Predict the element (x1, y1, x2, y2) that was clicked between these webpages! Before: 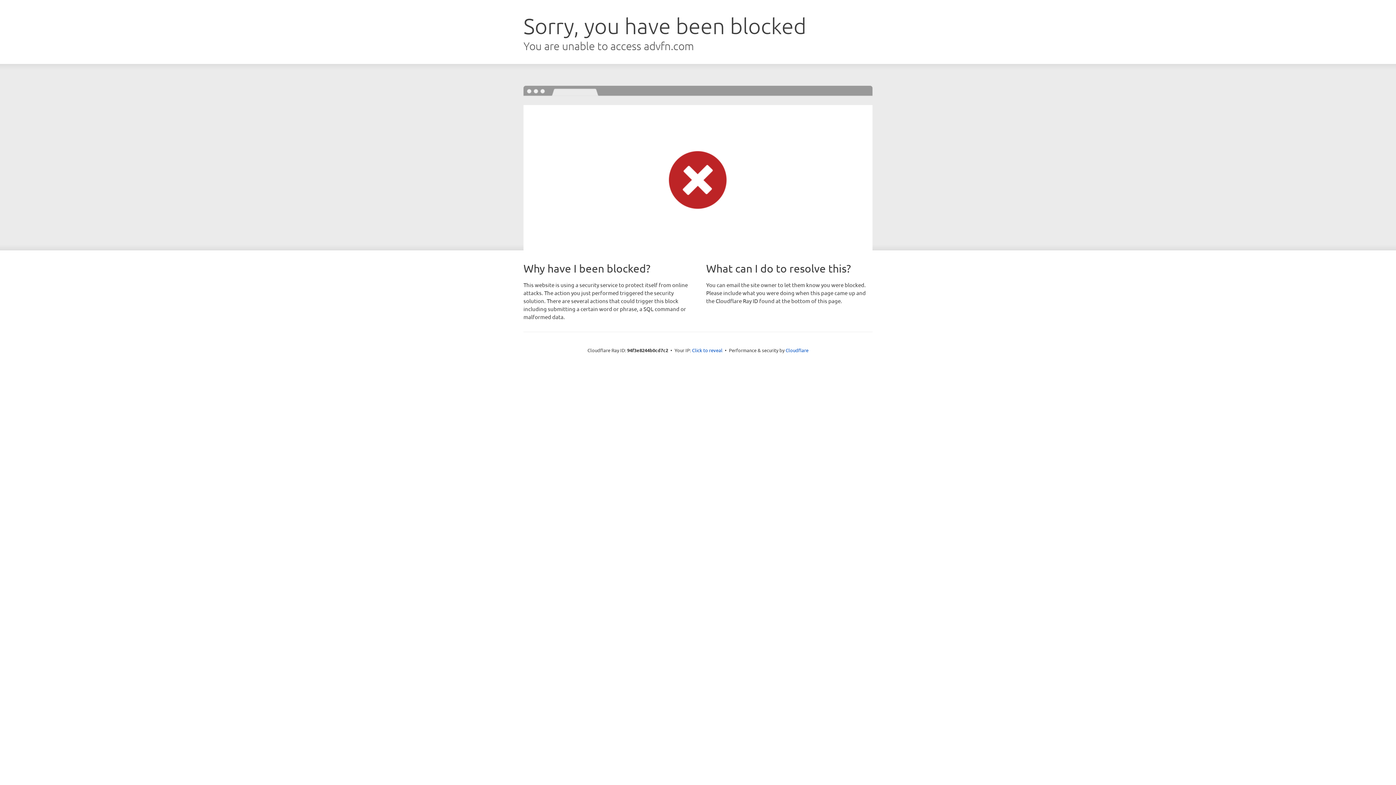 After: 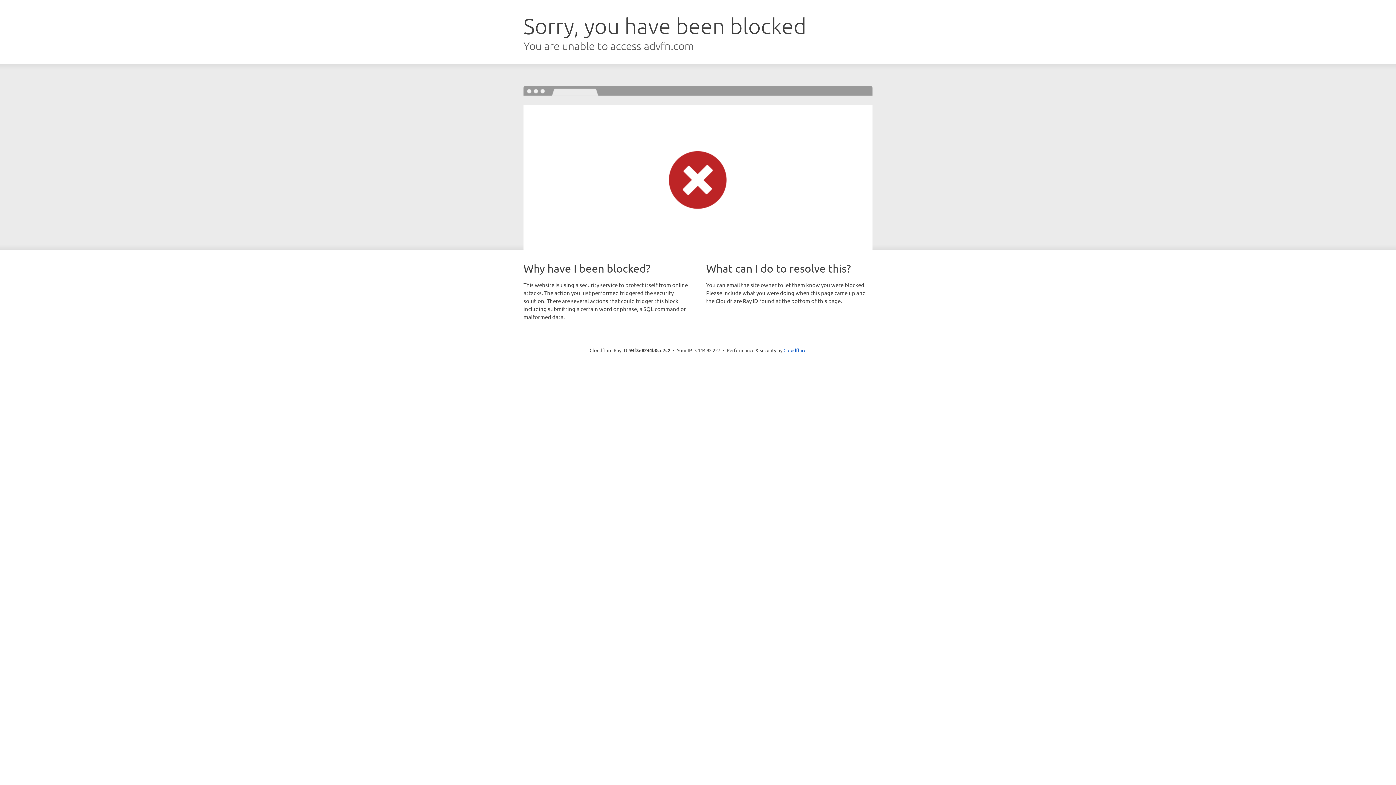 Action: label: Click to reveal bbox: (692, 346, 722, 353)